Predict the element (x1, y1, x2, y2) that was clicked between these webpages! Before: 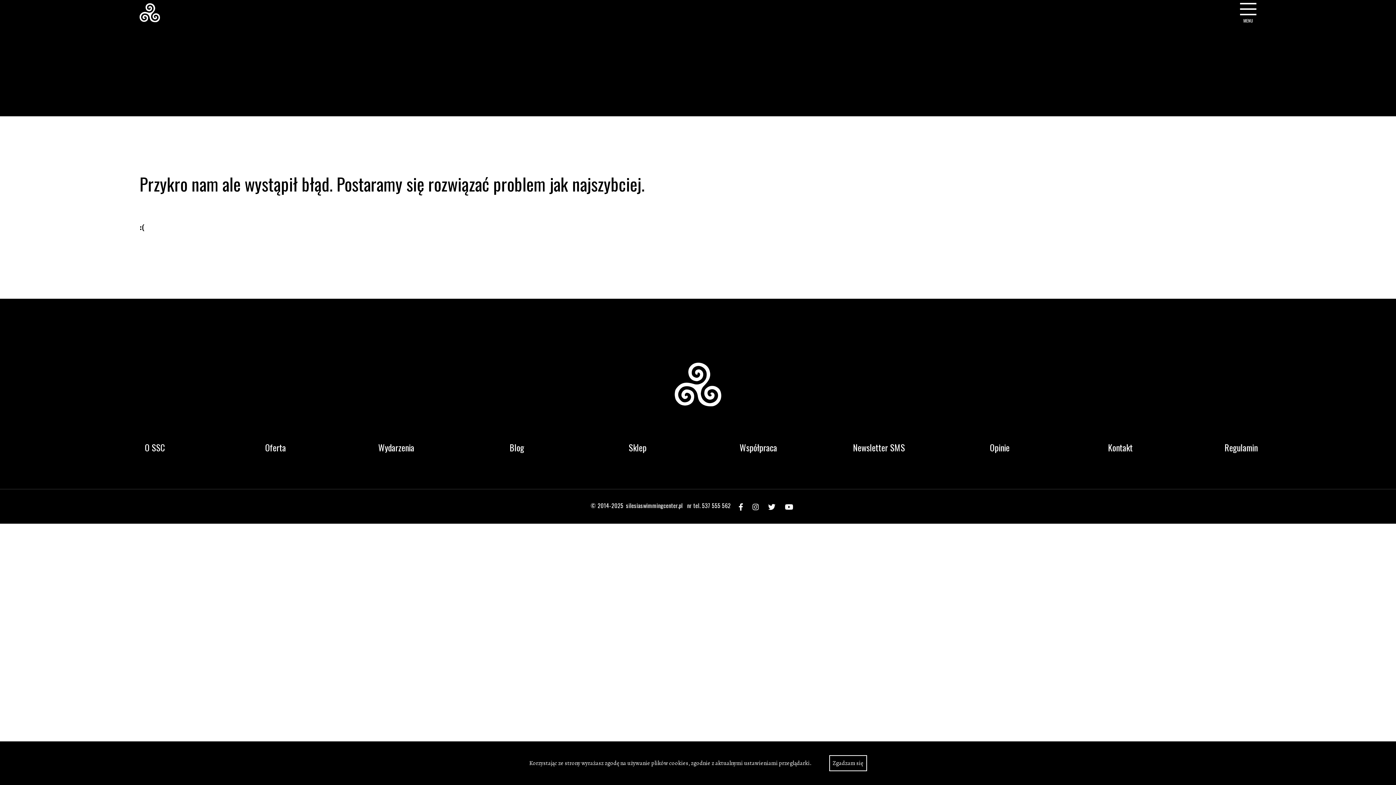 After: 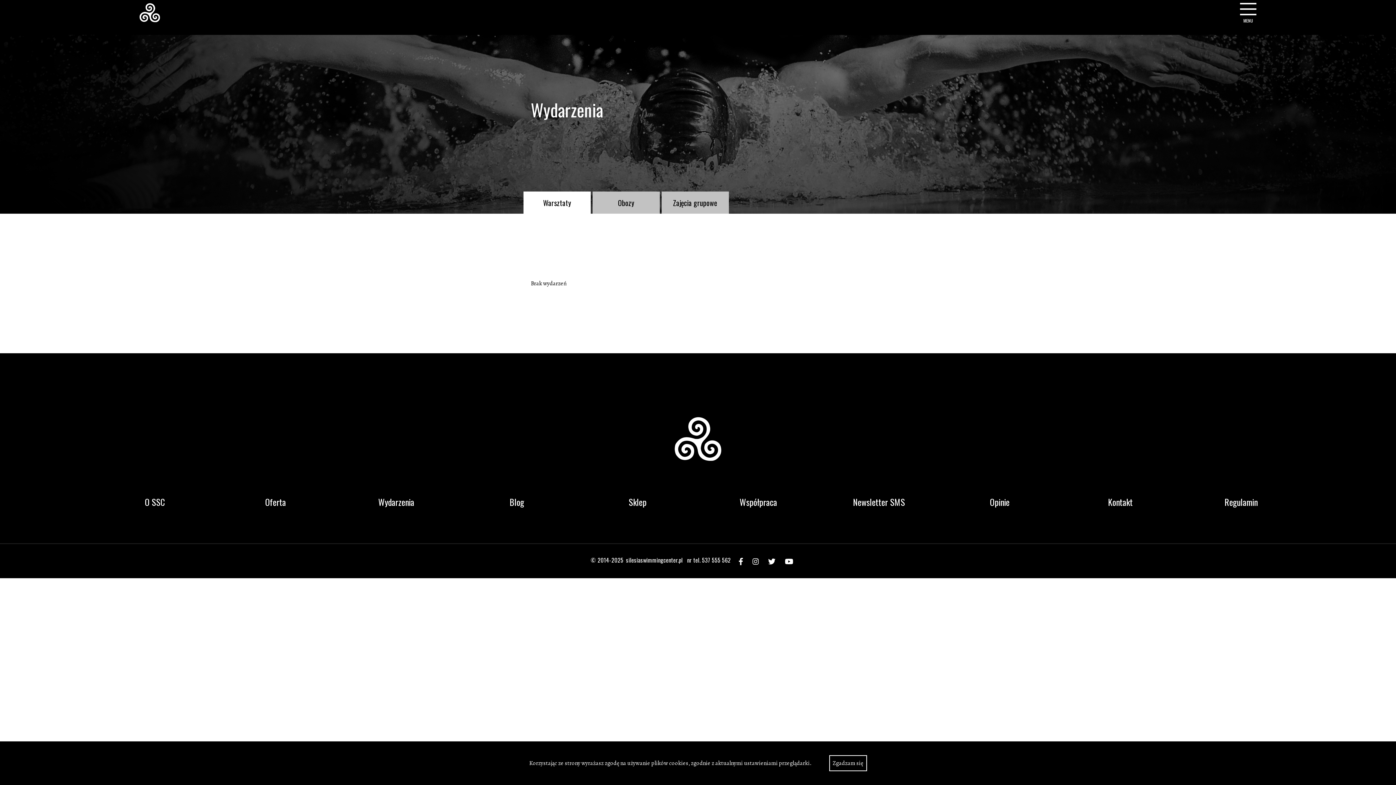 Action: label: Wydarzenia bbox: (341, 440, 450, 454)